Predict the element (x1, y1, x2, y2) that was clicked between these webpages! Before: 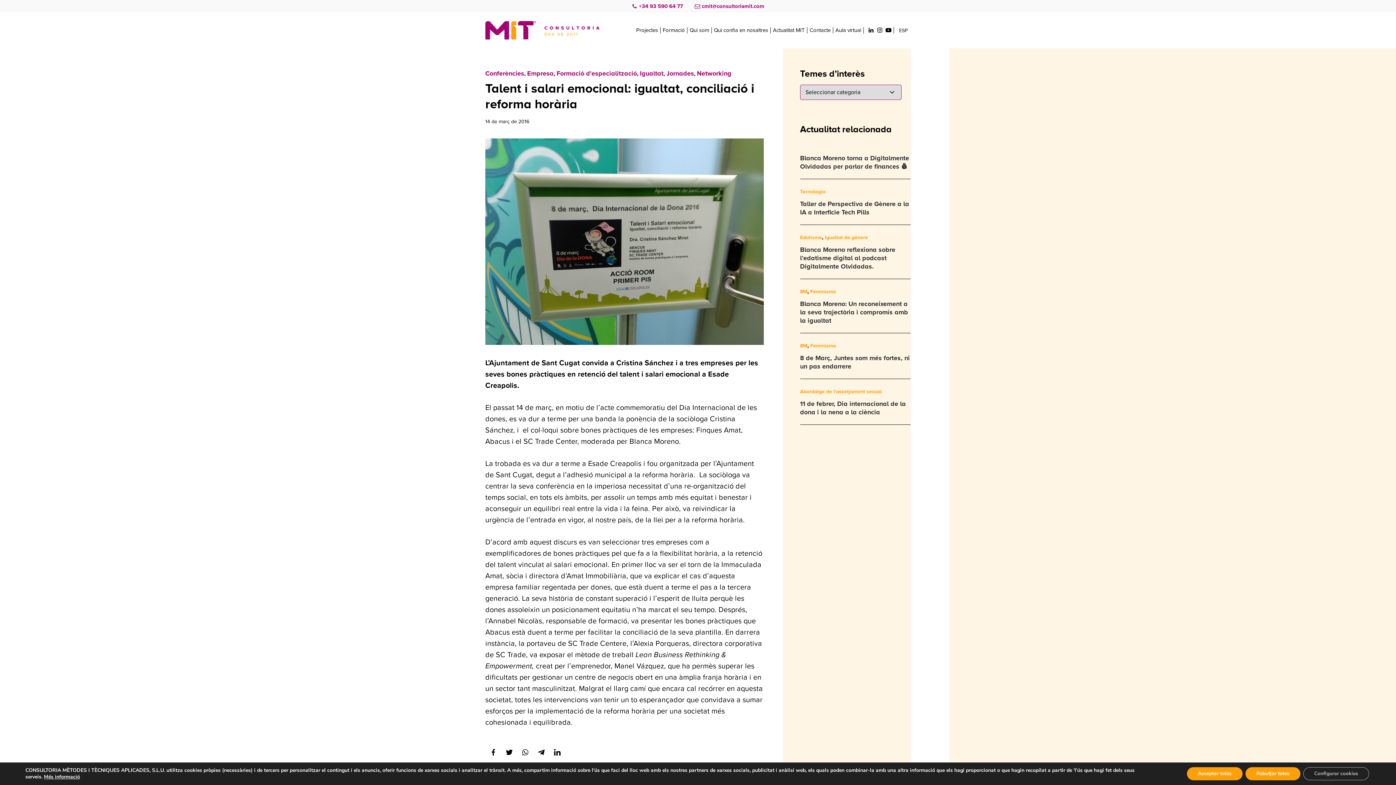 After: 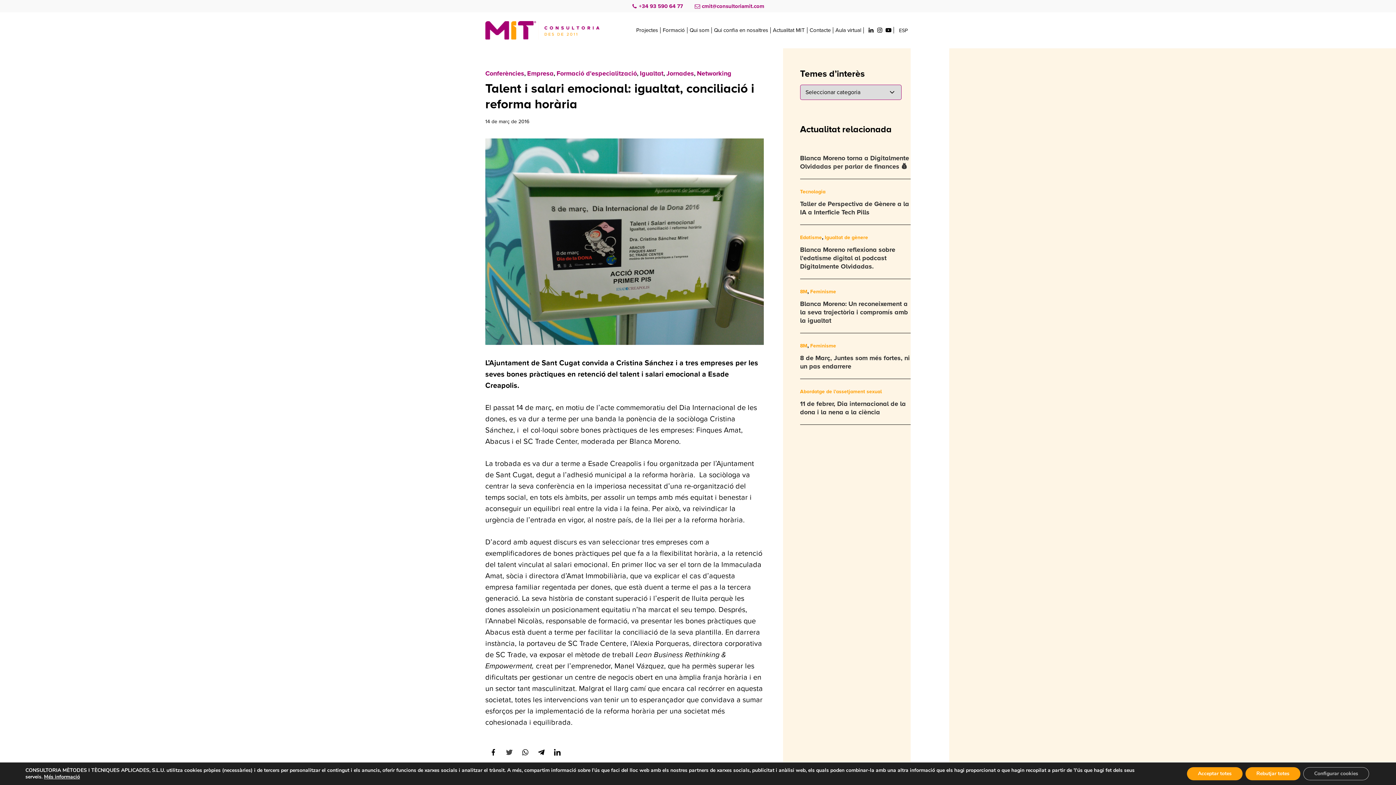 Action: bbox: (502, 746, 516, 759)